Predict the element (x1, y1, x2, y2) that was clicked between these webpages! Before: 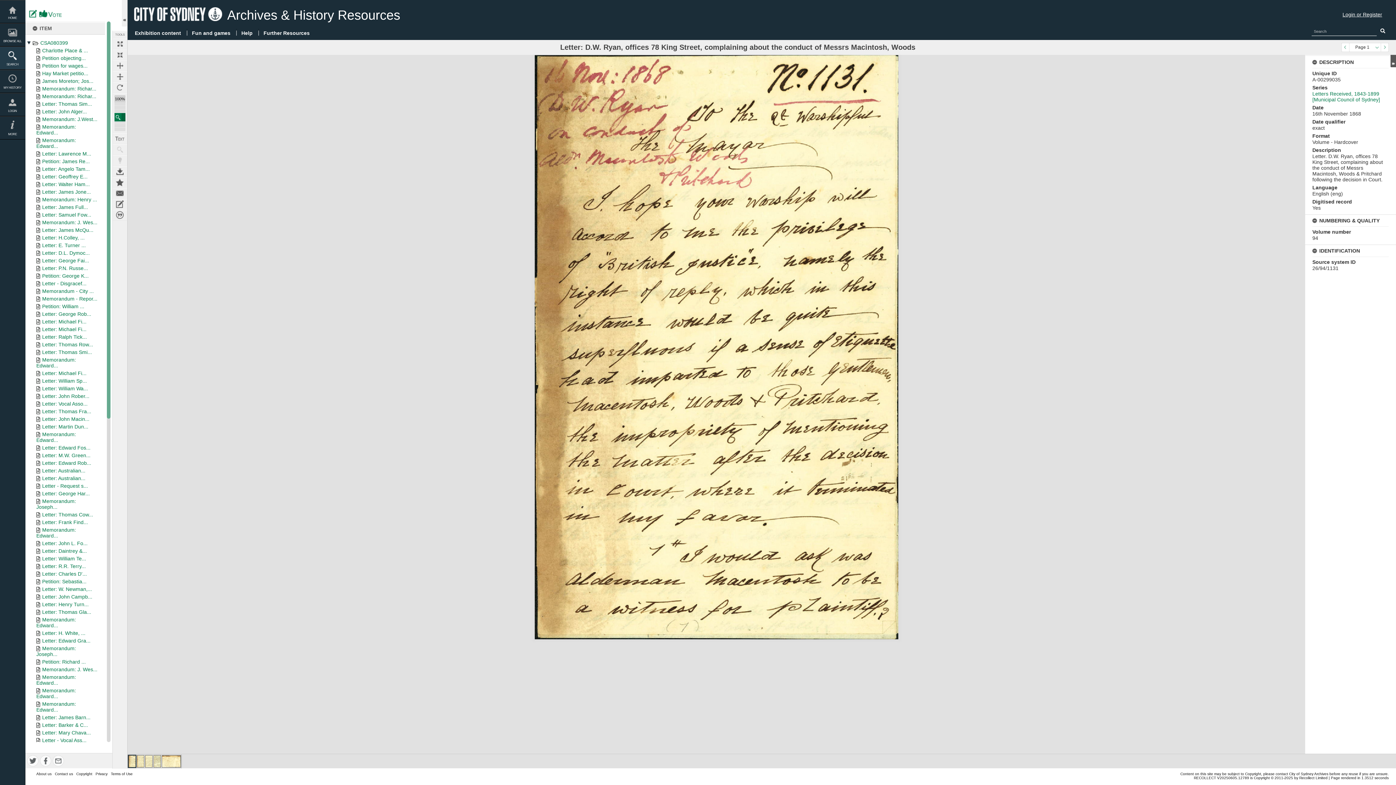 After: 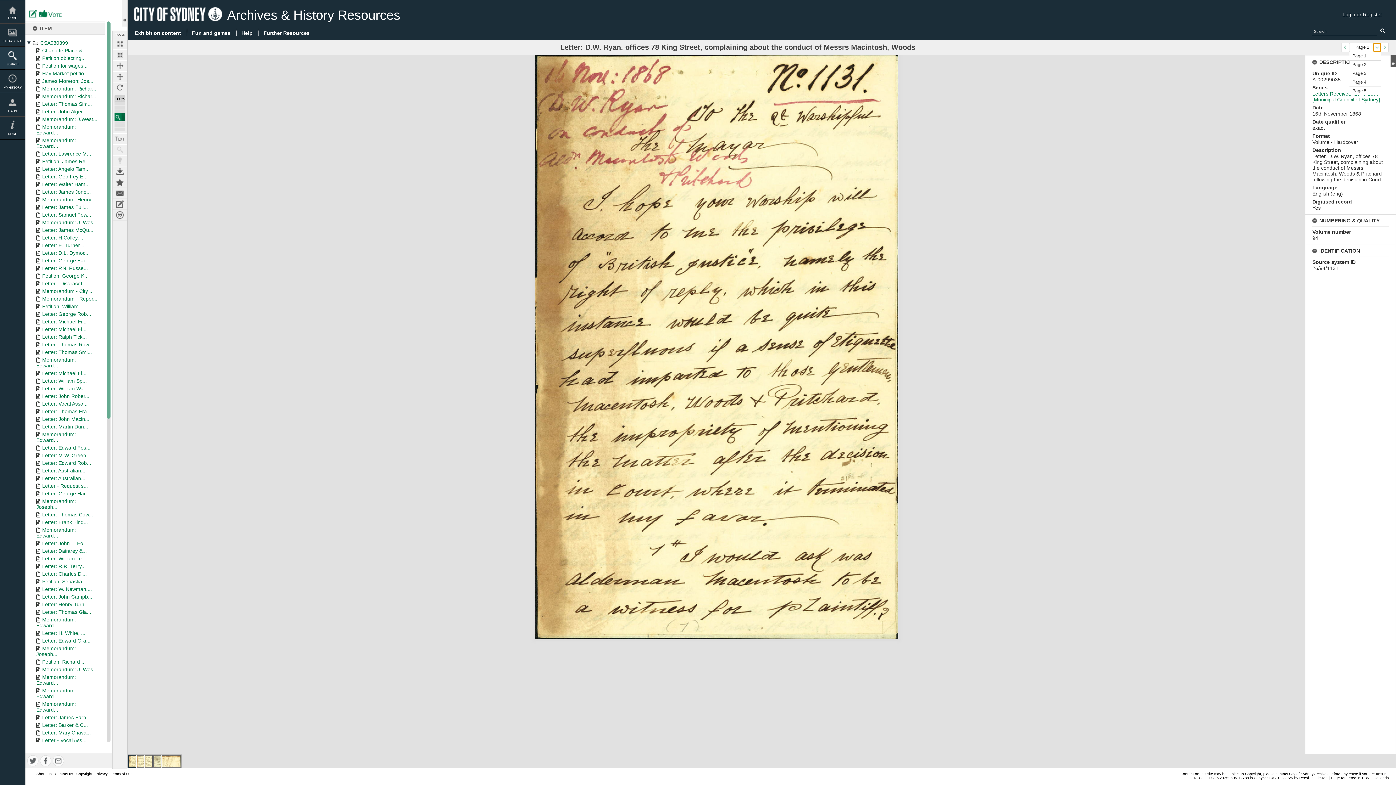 Action: bbox: (1373, 43, 1381, 51) label: Select